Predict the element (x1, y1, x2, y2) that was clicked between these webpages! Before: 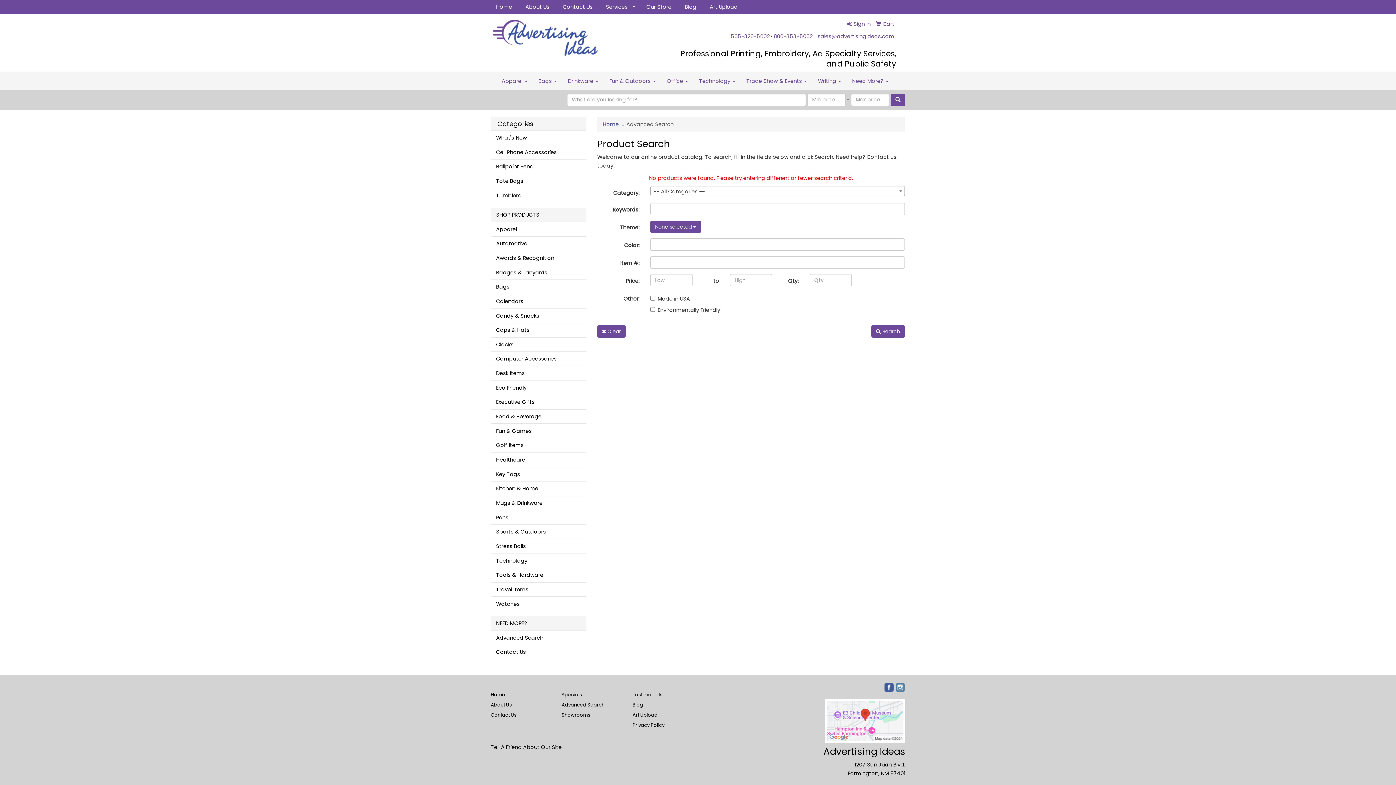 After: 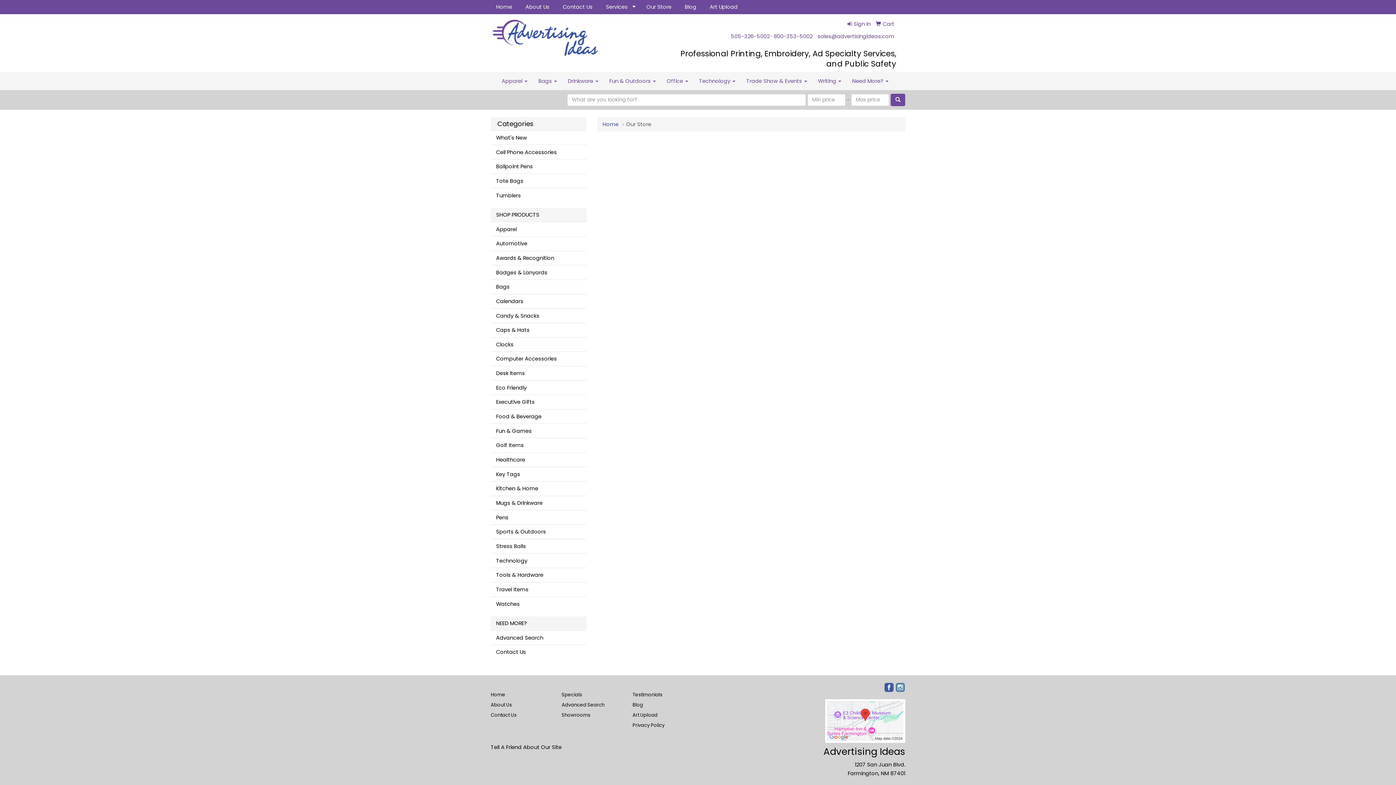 Action: bbox: (641, 0, 679, 14) label: Our Store